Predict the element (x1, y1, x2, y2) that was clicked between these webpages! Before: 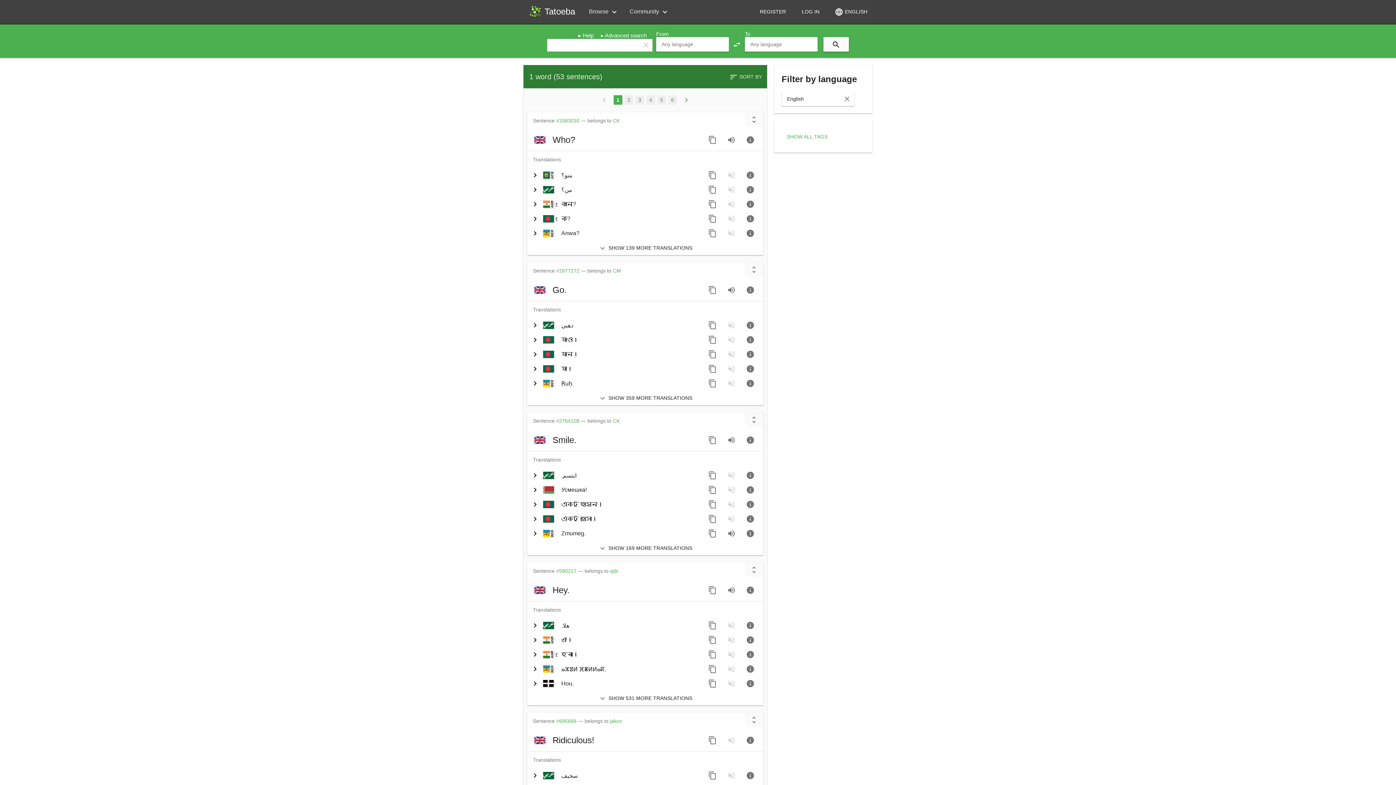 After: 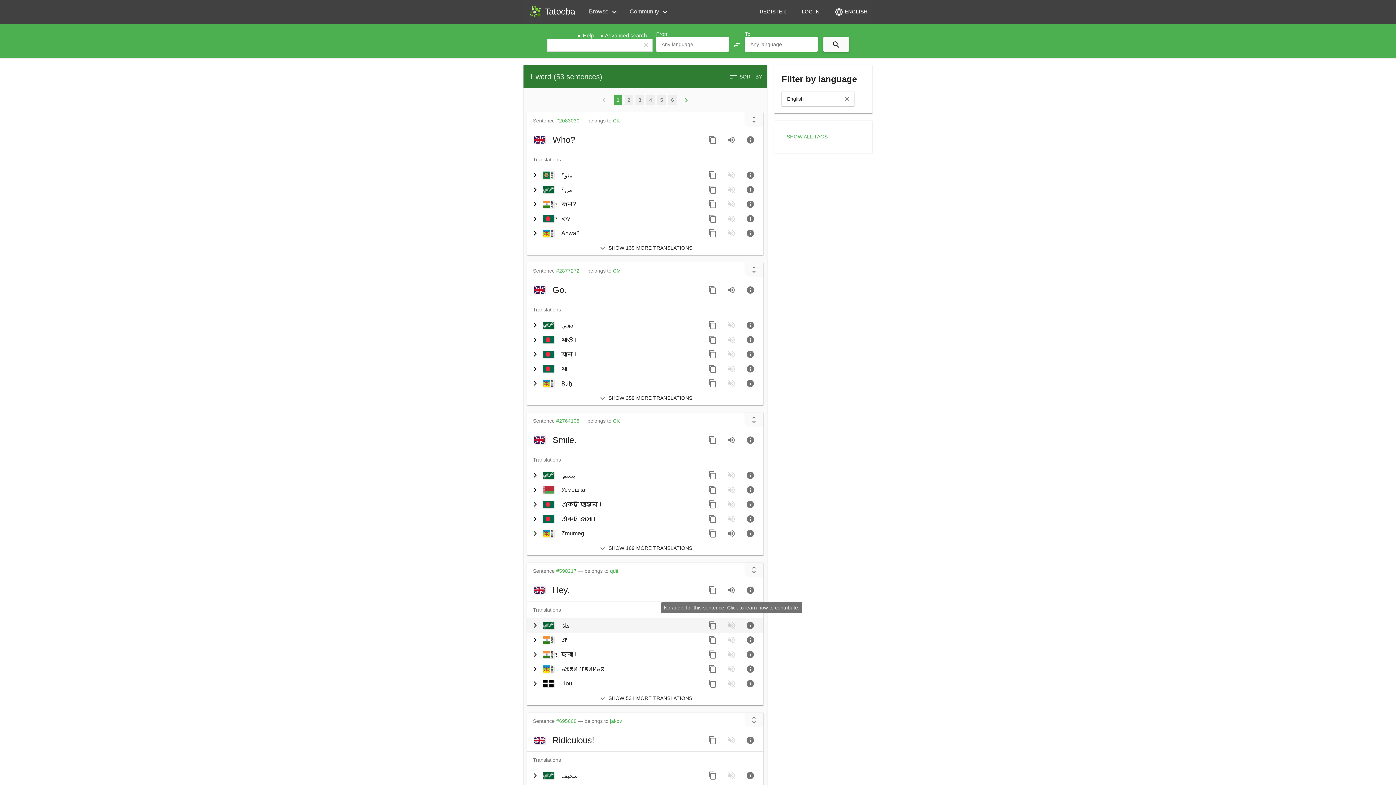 Action: bbox: (724, 618, 738, 633) label: No audio for this sentence. Click to learn how to contribute.